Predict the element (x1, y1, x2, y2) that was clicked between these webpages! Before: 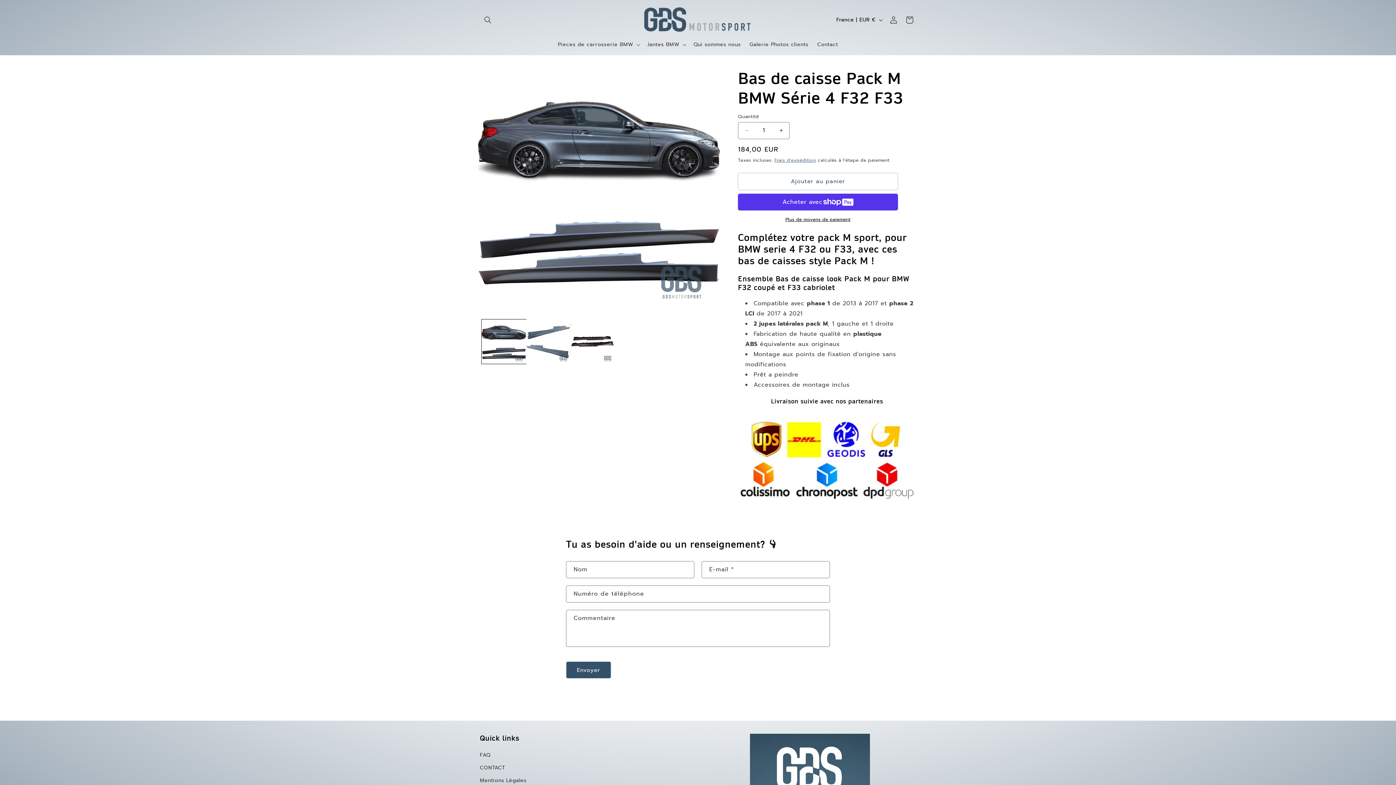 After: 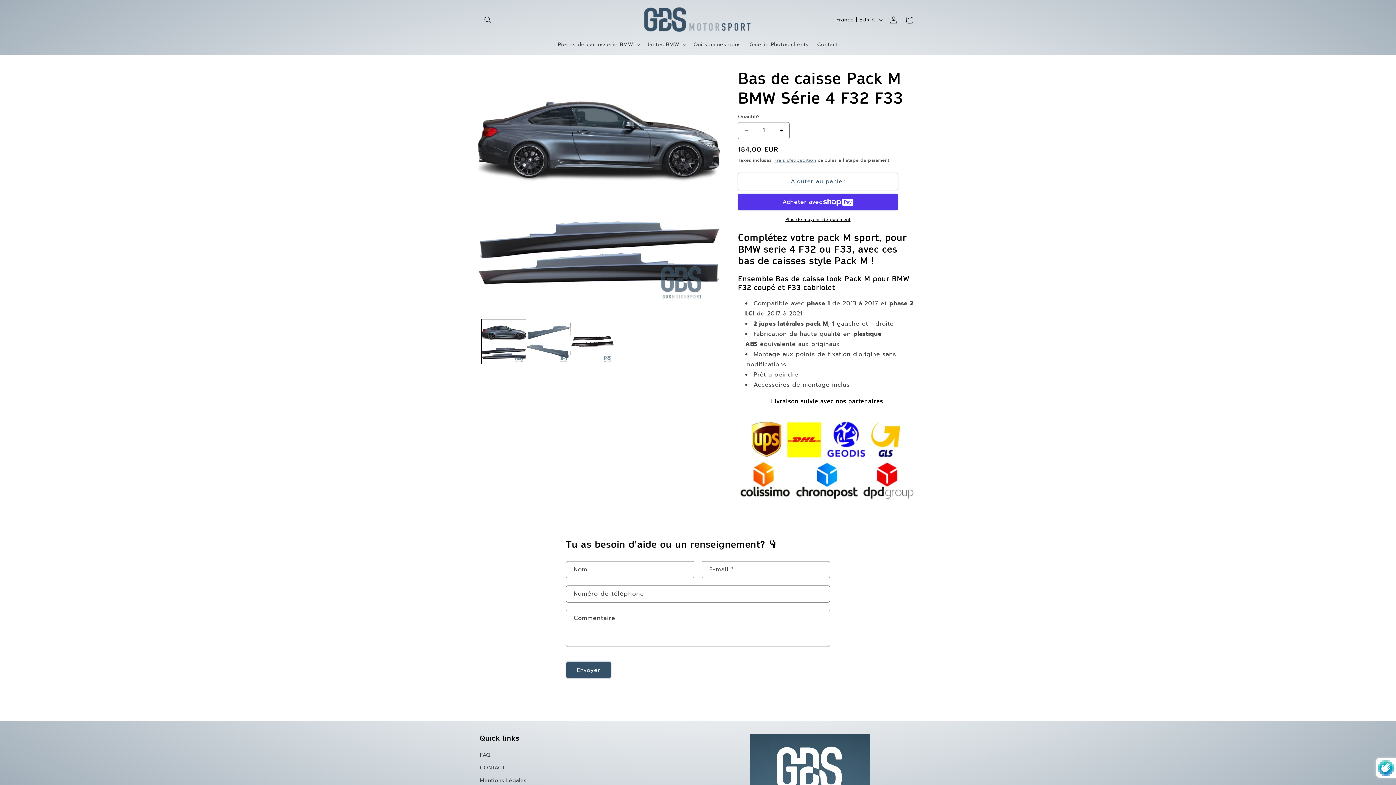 Action: bbox: (566, 661, 611, 679) label: Envoyer